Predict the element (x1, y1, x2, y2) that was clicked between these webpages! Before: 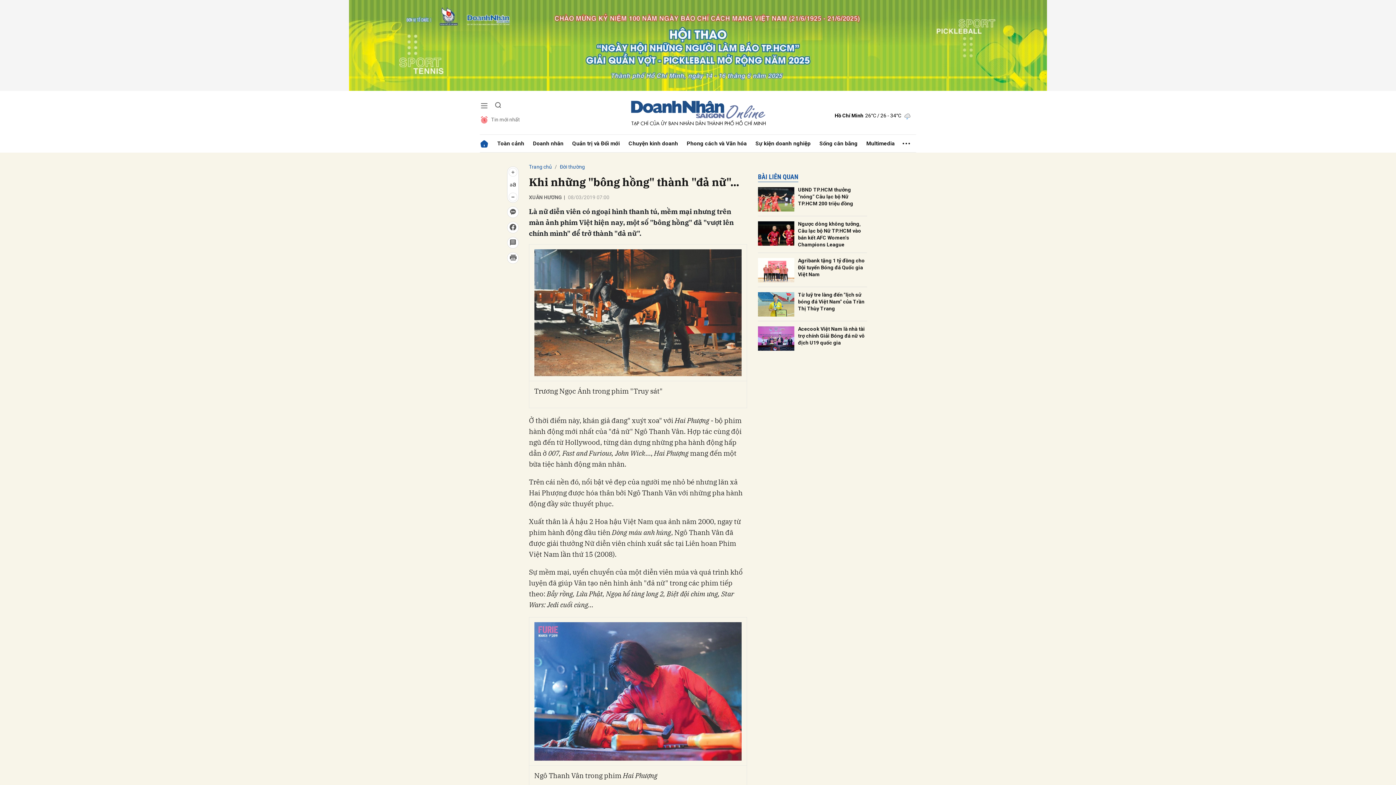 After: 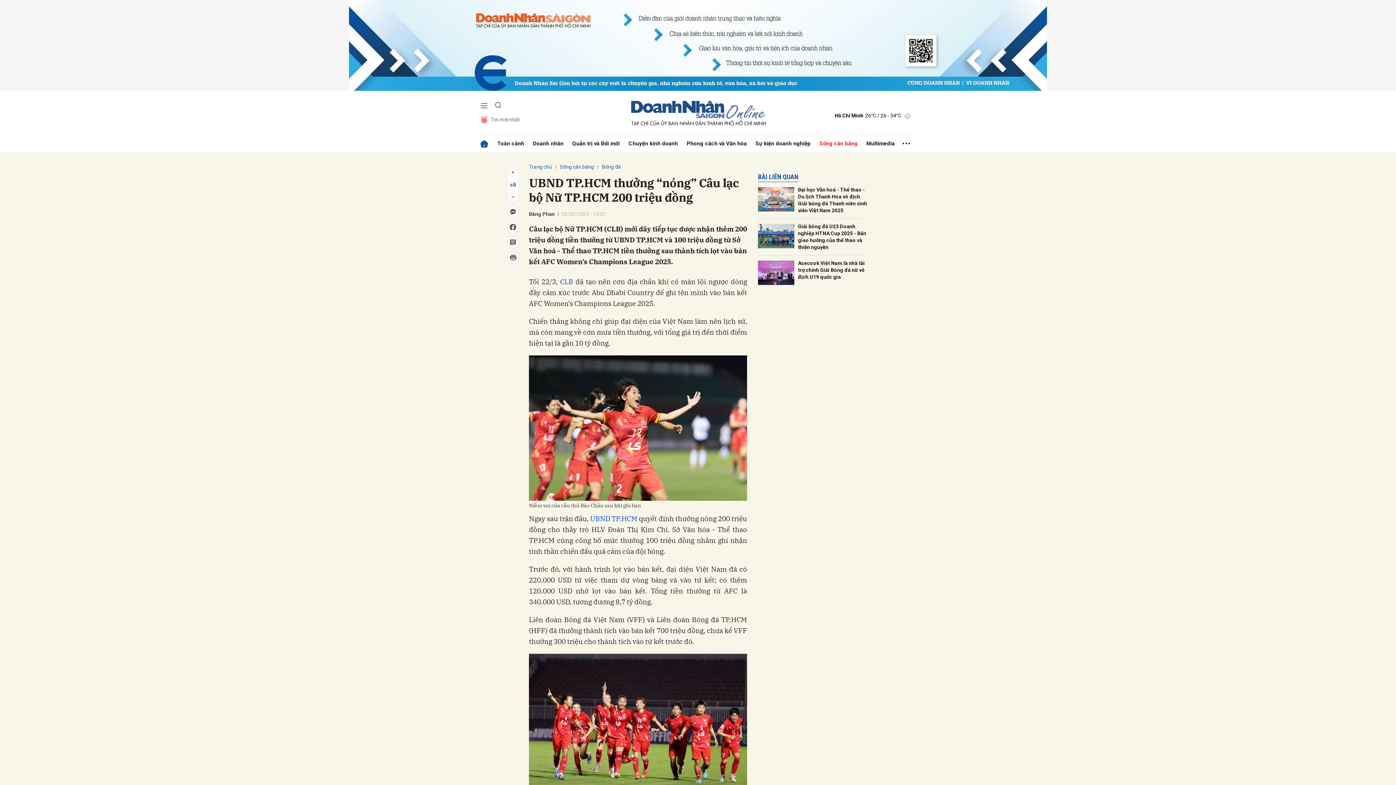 Action: bbox: (758, 187, 794, 211)